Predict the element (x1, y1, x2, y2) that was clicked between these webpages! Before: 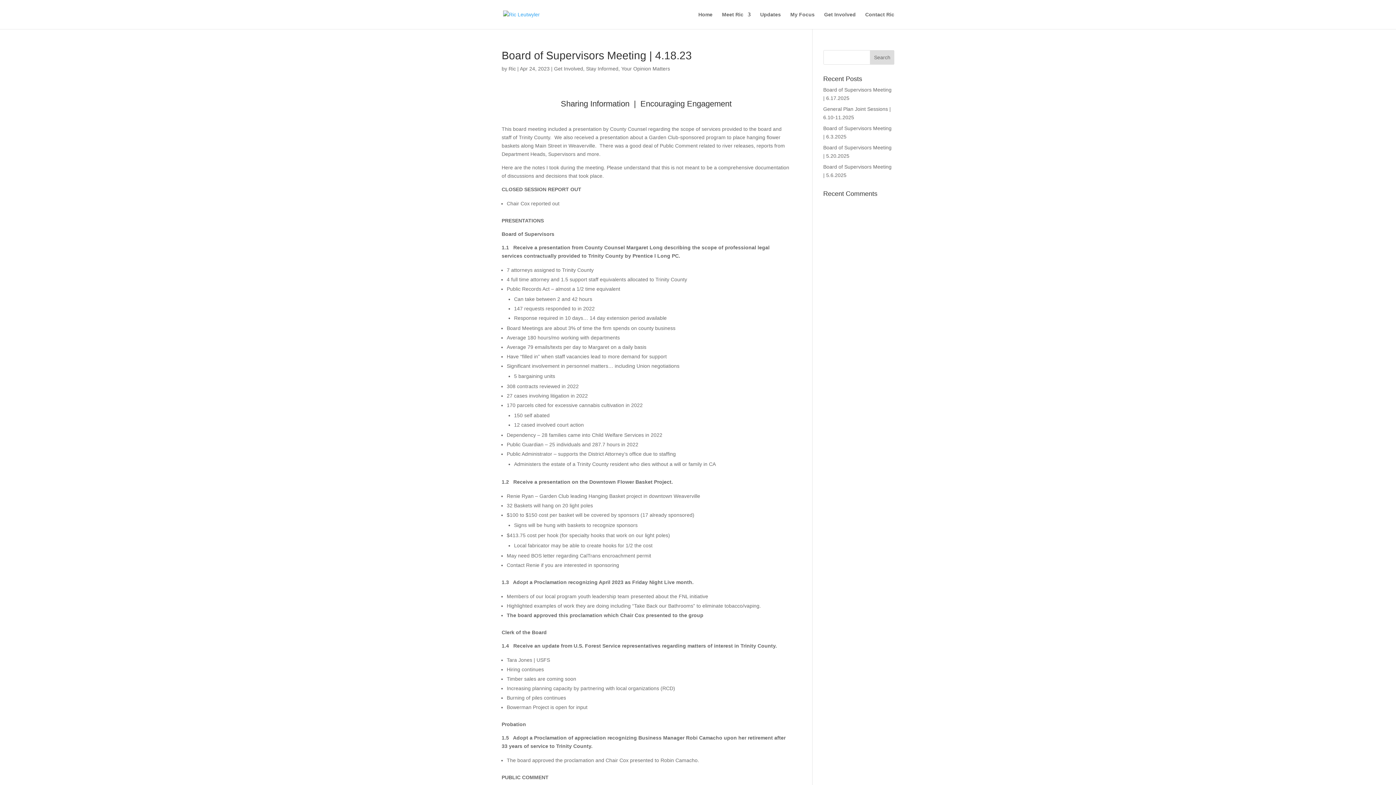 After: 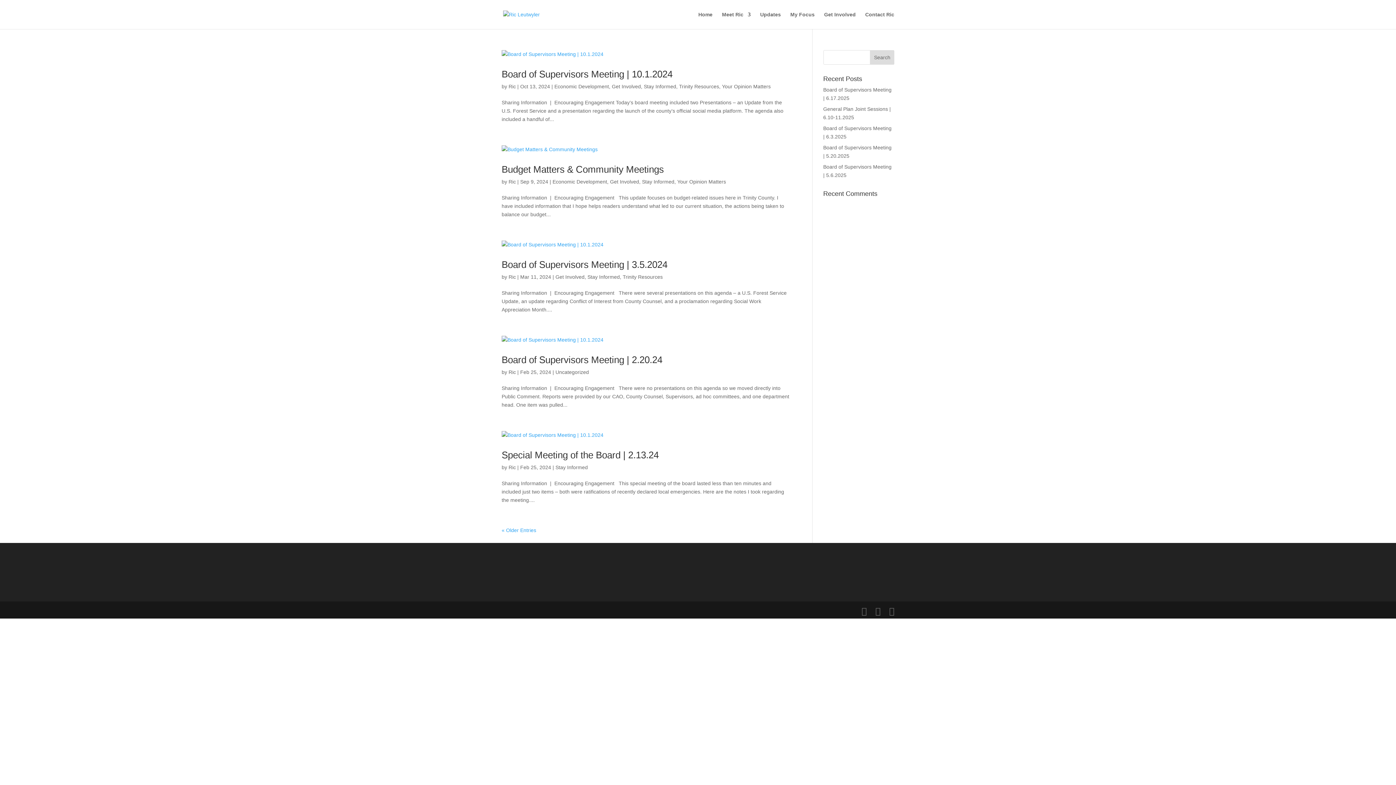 Action: label: Ric bbox: (508, 65, 516, 71)